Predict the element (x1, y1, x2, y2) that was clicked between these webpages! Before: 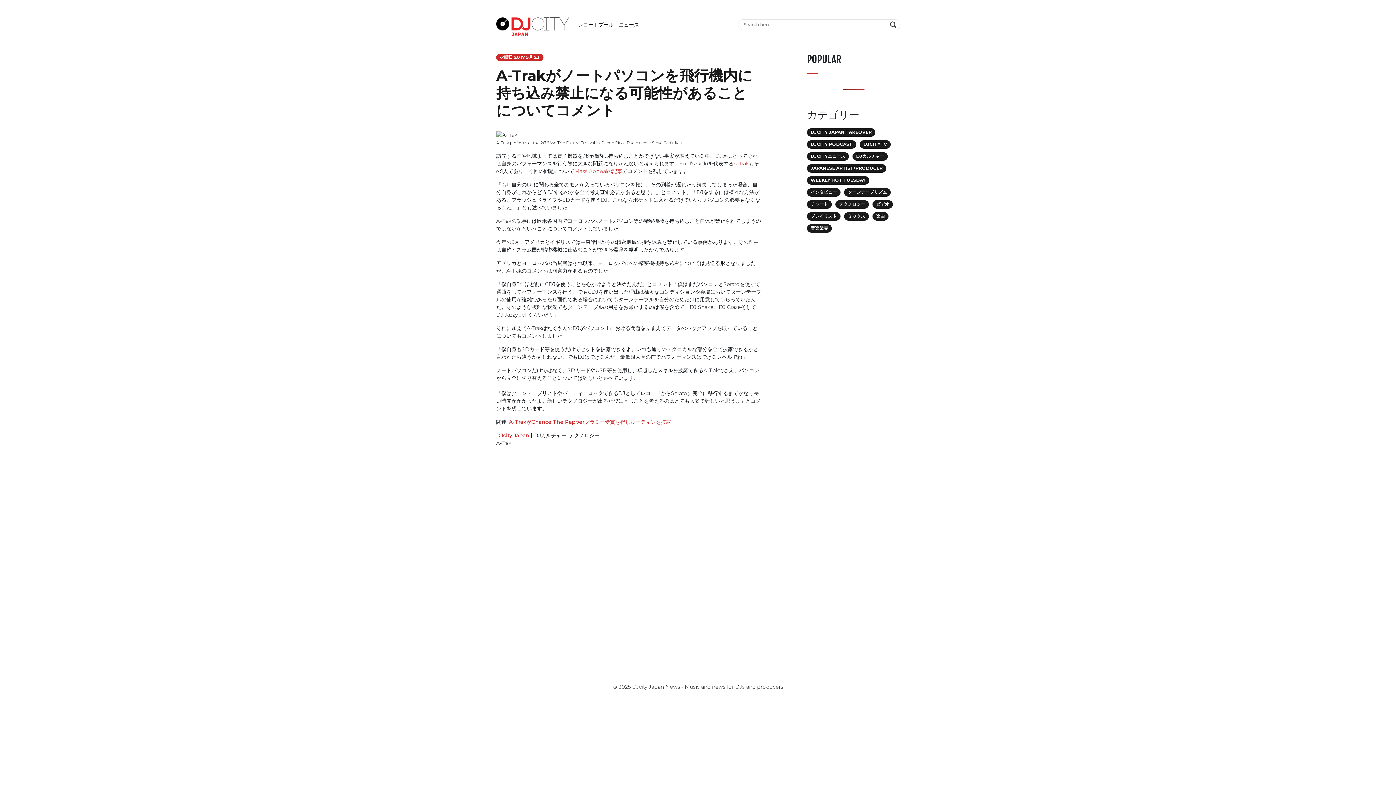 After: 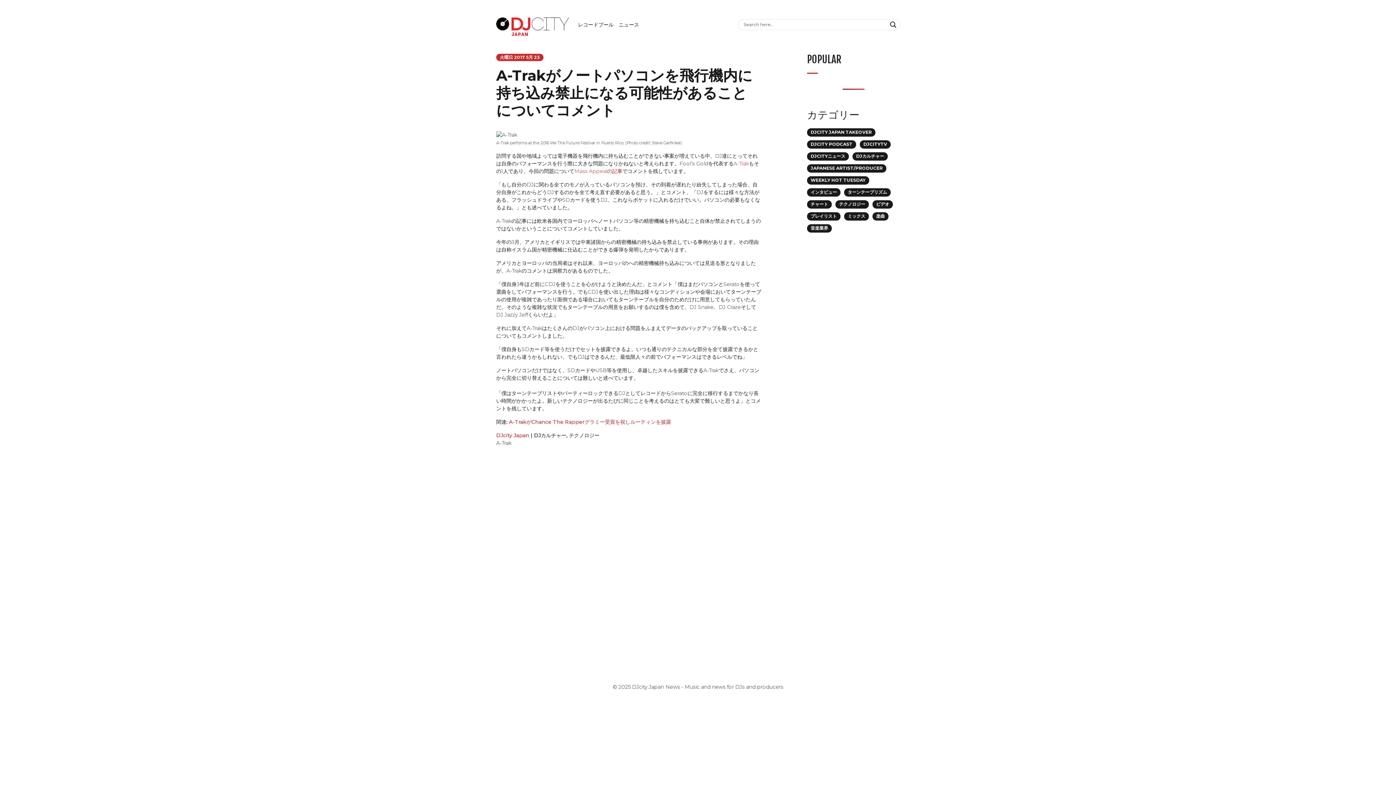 Action: bbox: (496, 66, 752, 119) label: A-Trakがノートパソコンを飛行機内に持ち込み禁止になる可能性があることについてコメント